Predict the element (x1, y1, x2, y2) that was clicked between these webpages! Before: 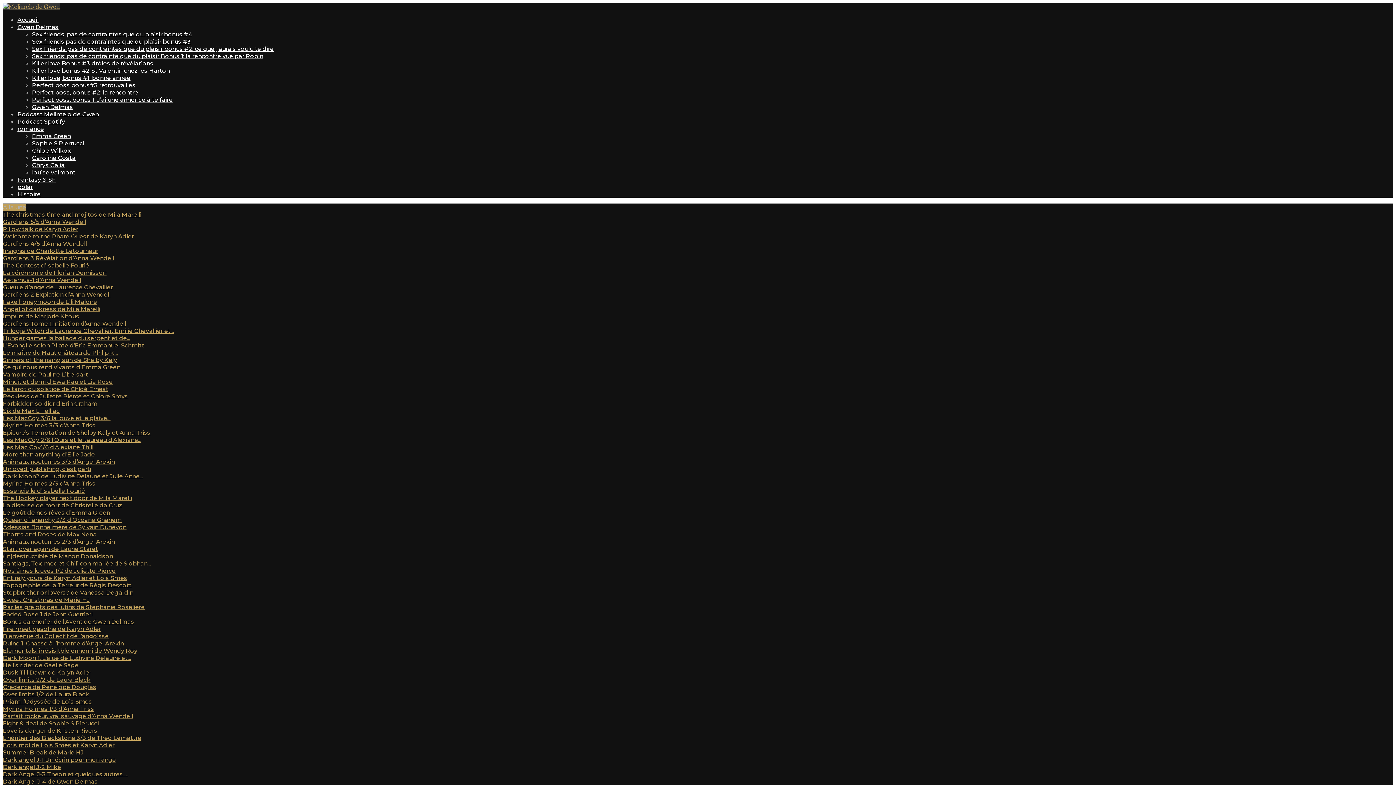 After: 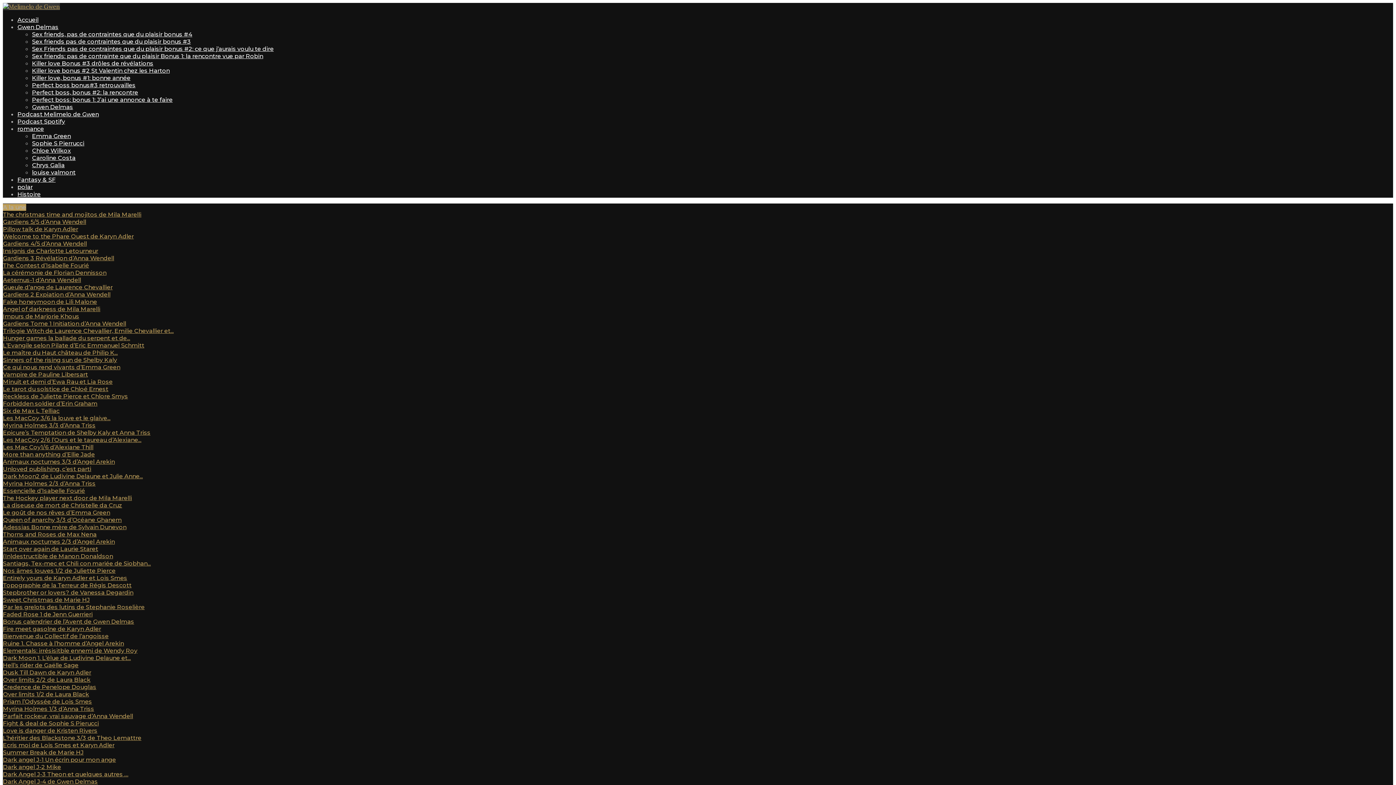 Action: label: Dark Moon 1. L’élue de Ludivine Delaune et... bbox: (2, 654, 130, 661)